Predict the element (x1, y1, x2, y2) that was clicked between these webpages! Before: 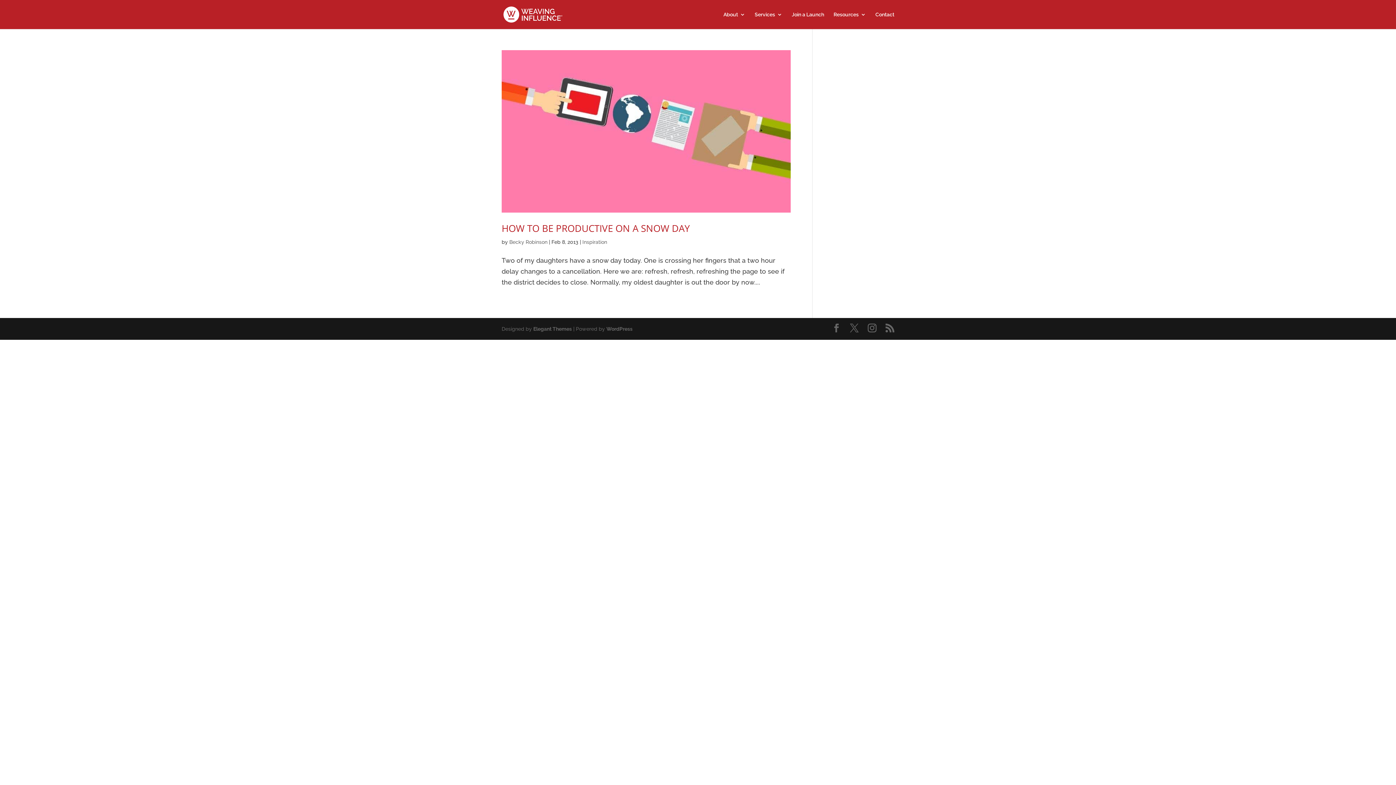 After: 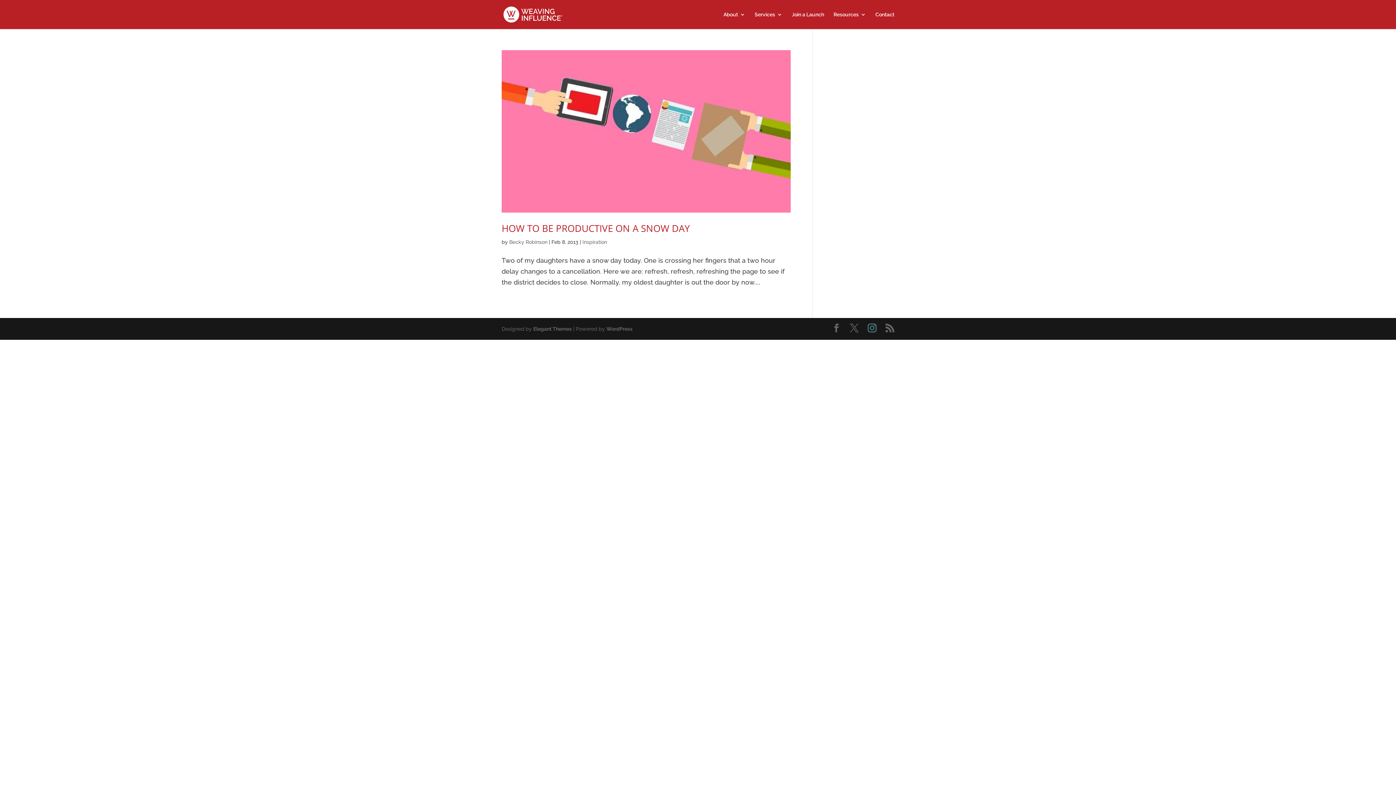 Action: bbox: (868, 323, 876, 334)